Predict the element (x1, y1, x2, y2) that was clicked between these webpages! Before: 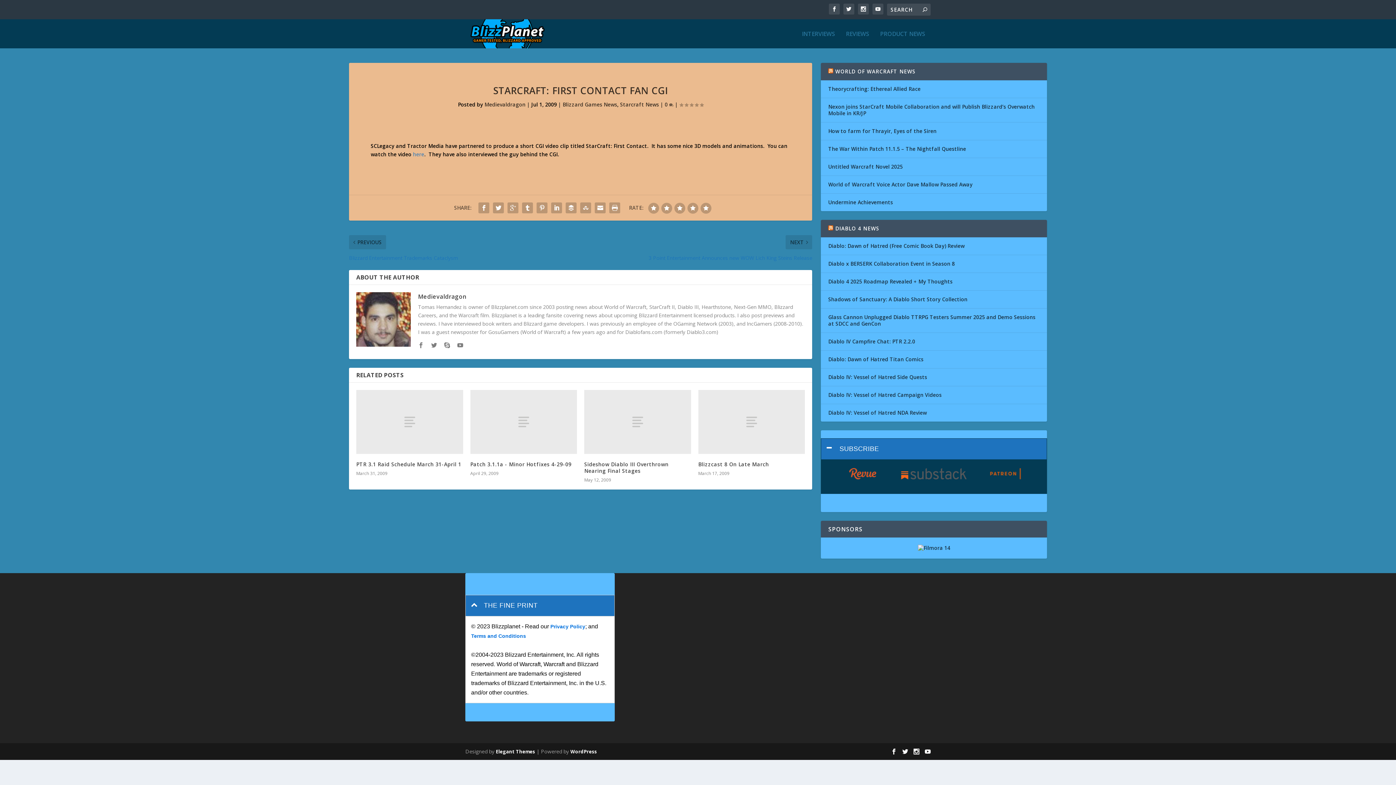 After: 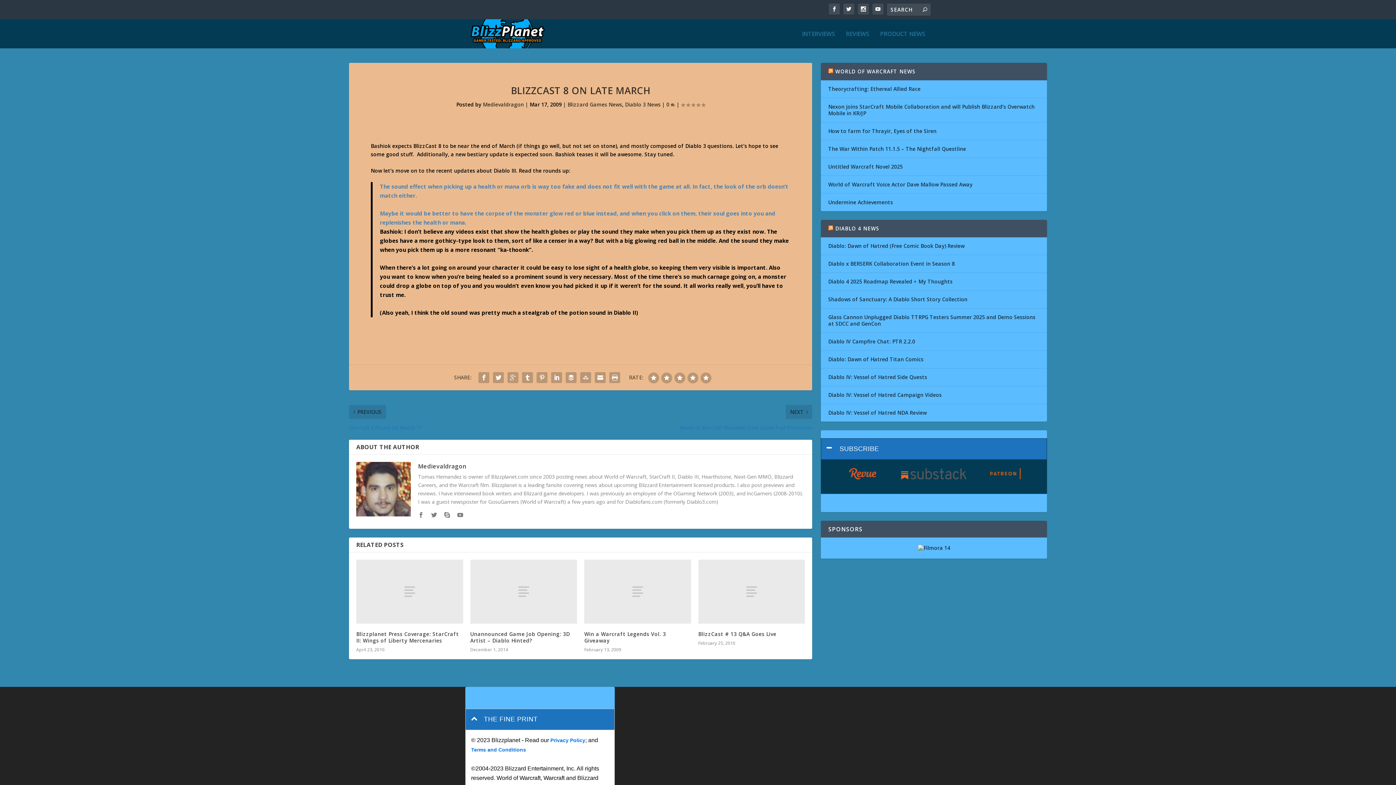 Action: bbox: (698, 390, 805, 454)